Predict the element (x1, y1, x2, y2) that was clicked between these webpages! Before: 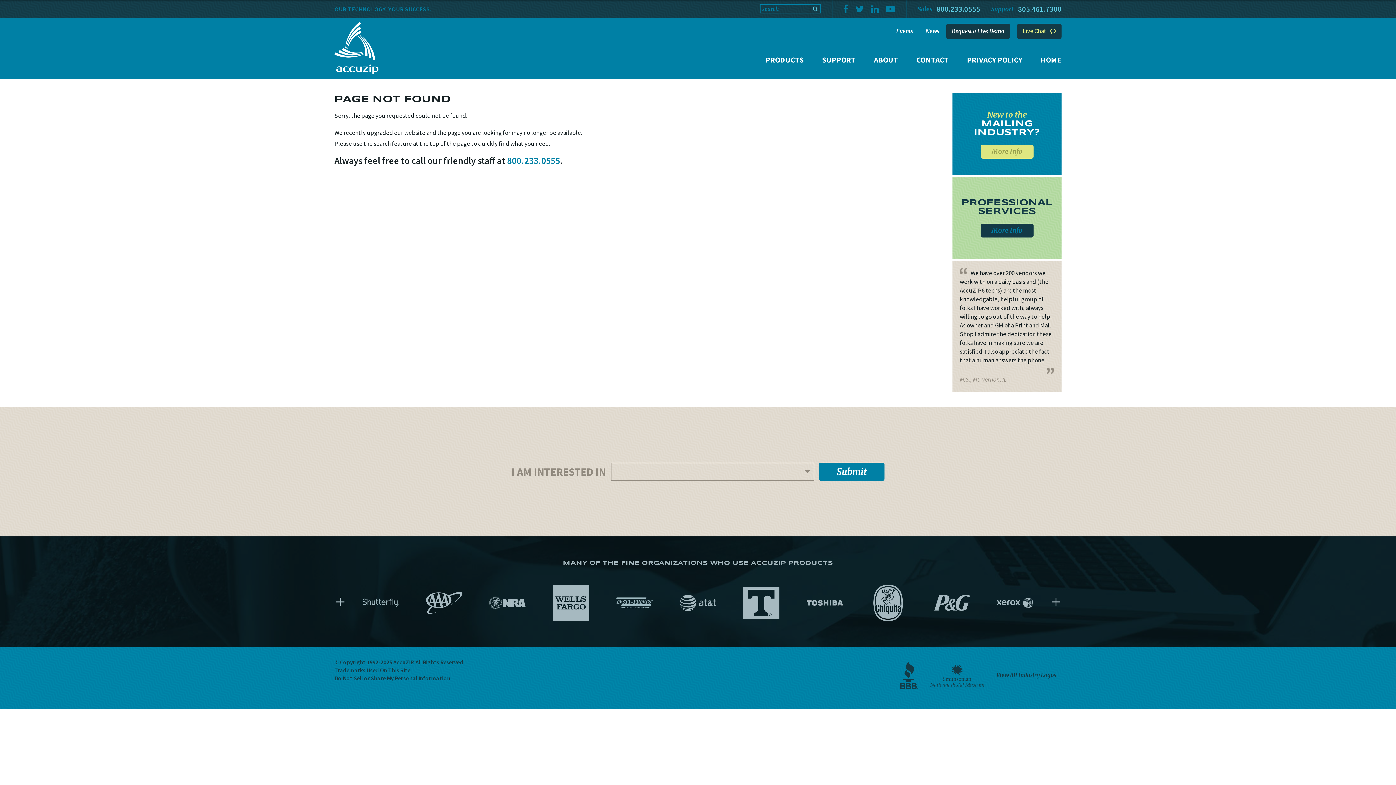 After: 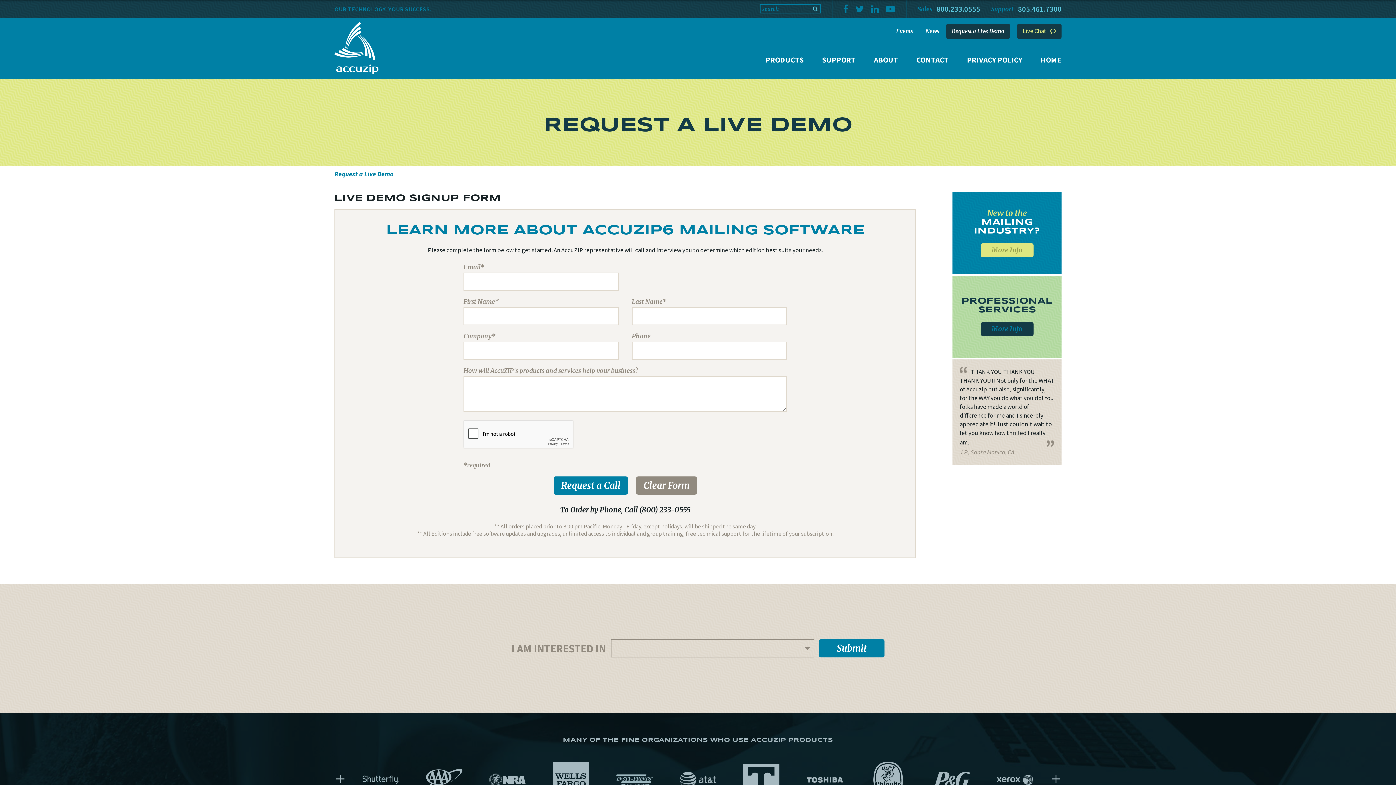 Action: bbox: (946, 23, 1010, 38) label: Request a Live Demo